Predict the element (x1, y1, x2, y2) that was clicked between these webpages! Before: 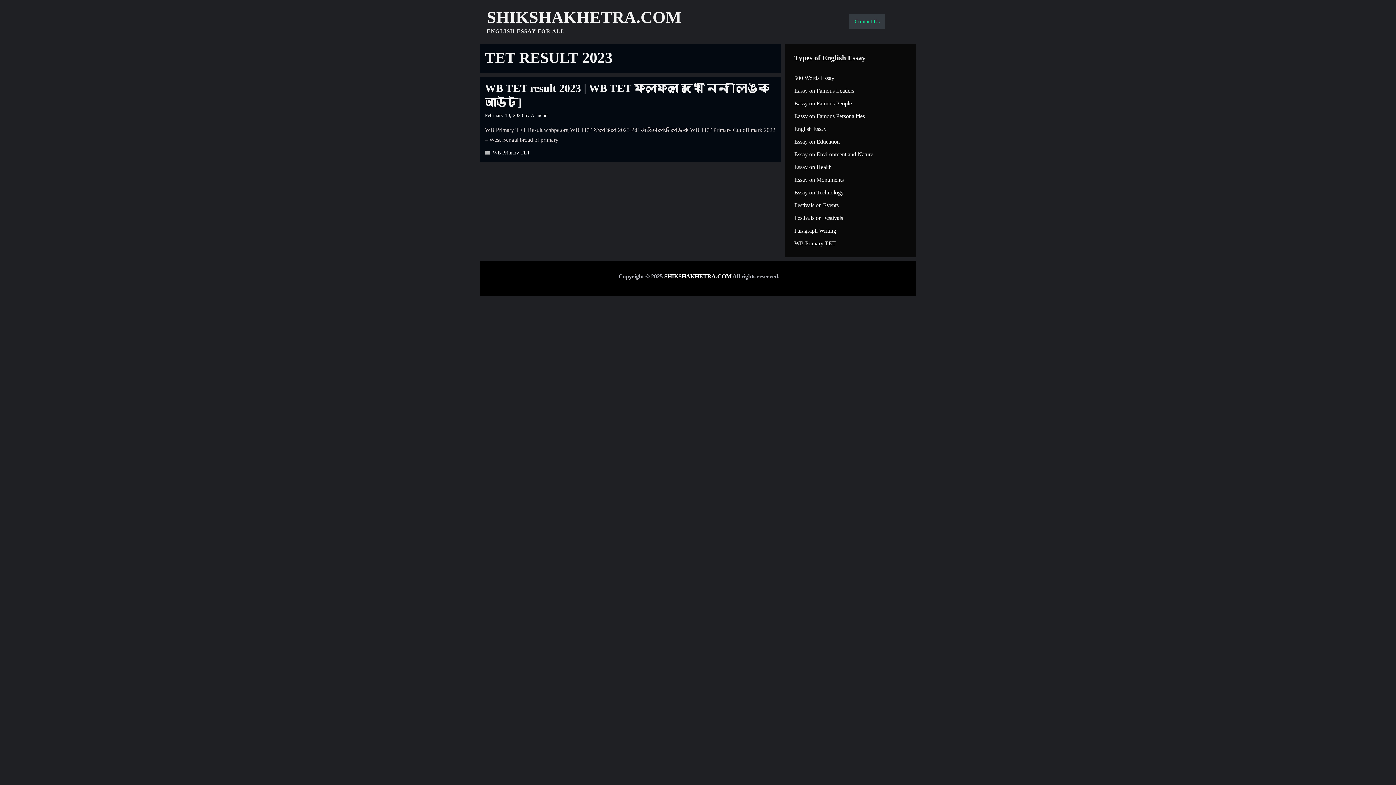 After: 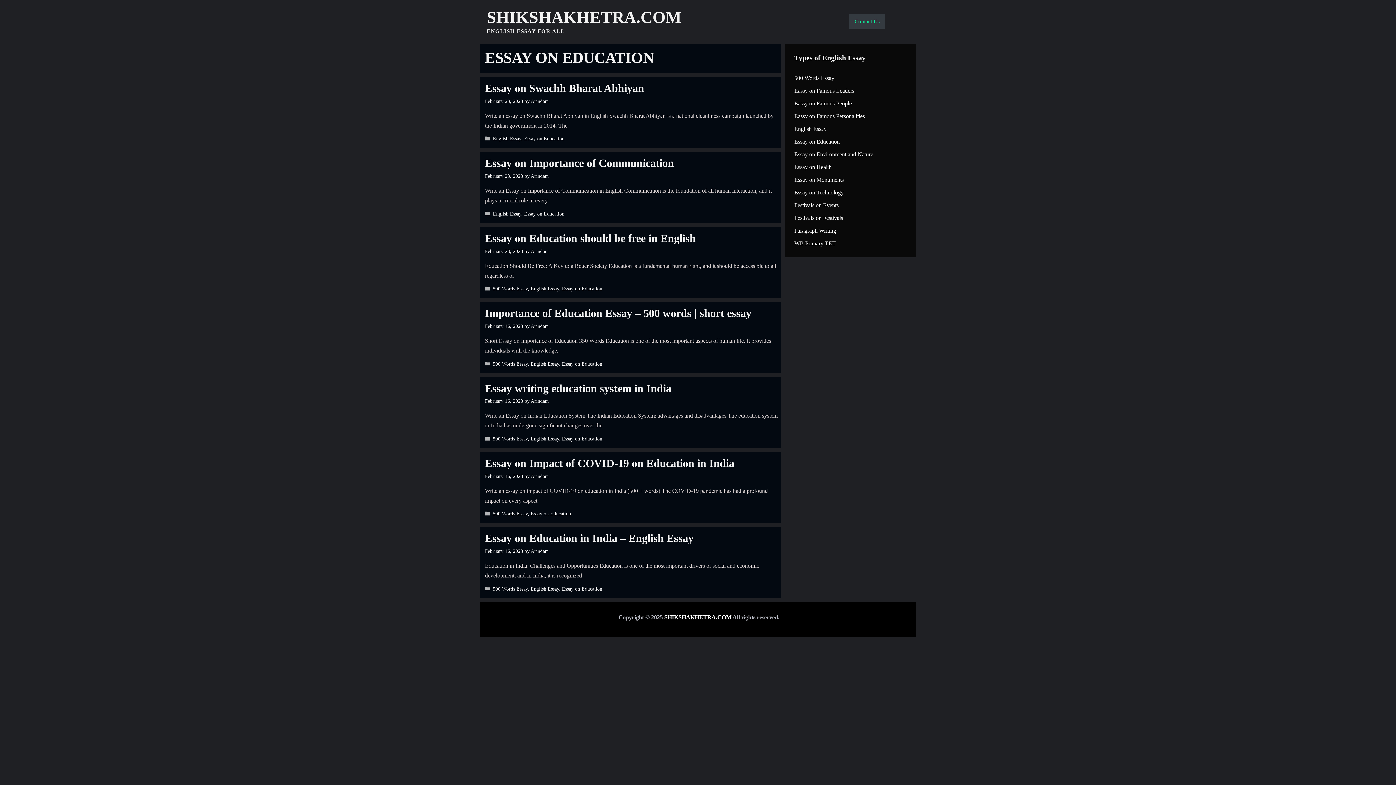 Action: label: Essay on Education bbox: (794, 138, 840, 144)